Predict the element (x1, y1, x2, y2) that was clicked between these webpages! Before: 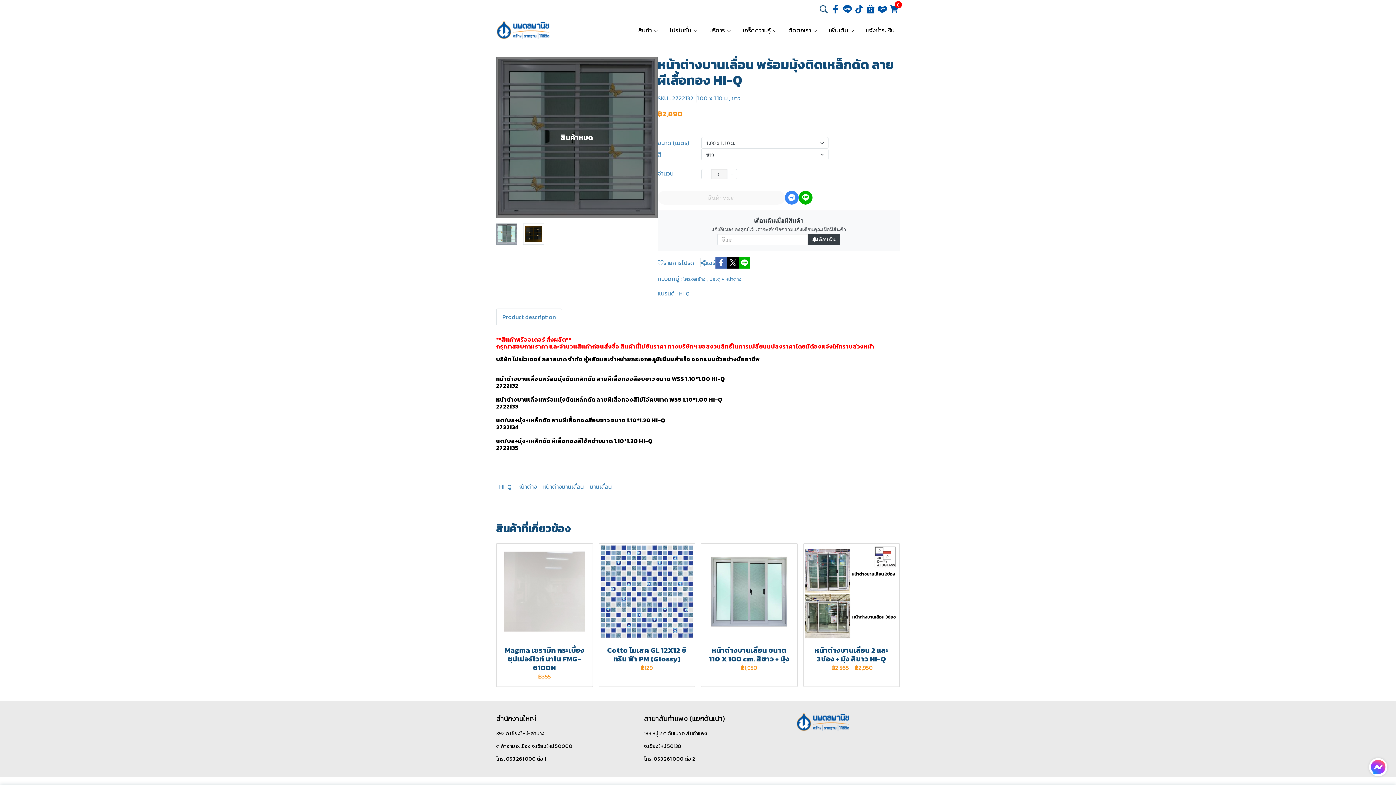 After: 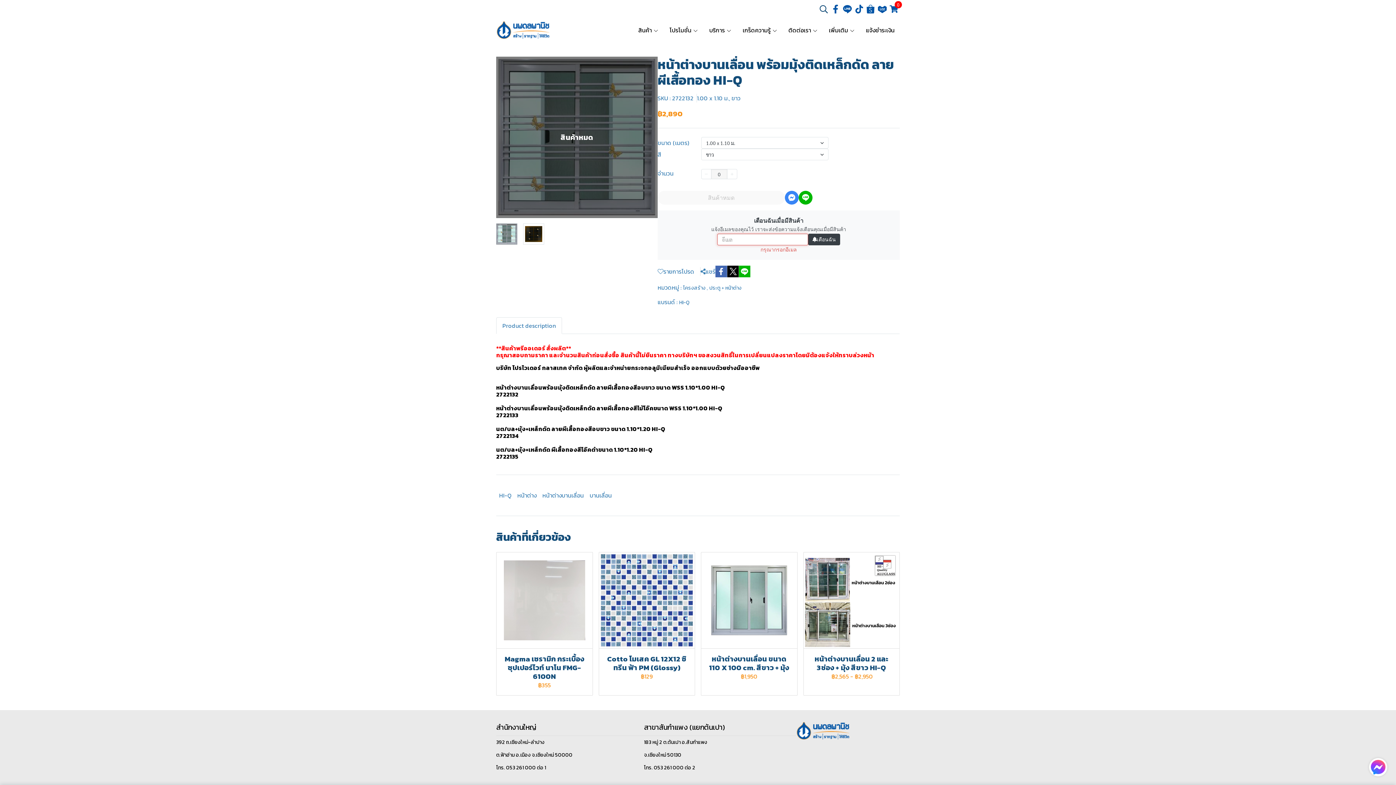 Action: bbox: (808, 233, 840, 245) label: เตือนฉัน